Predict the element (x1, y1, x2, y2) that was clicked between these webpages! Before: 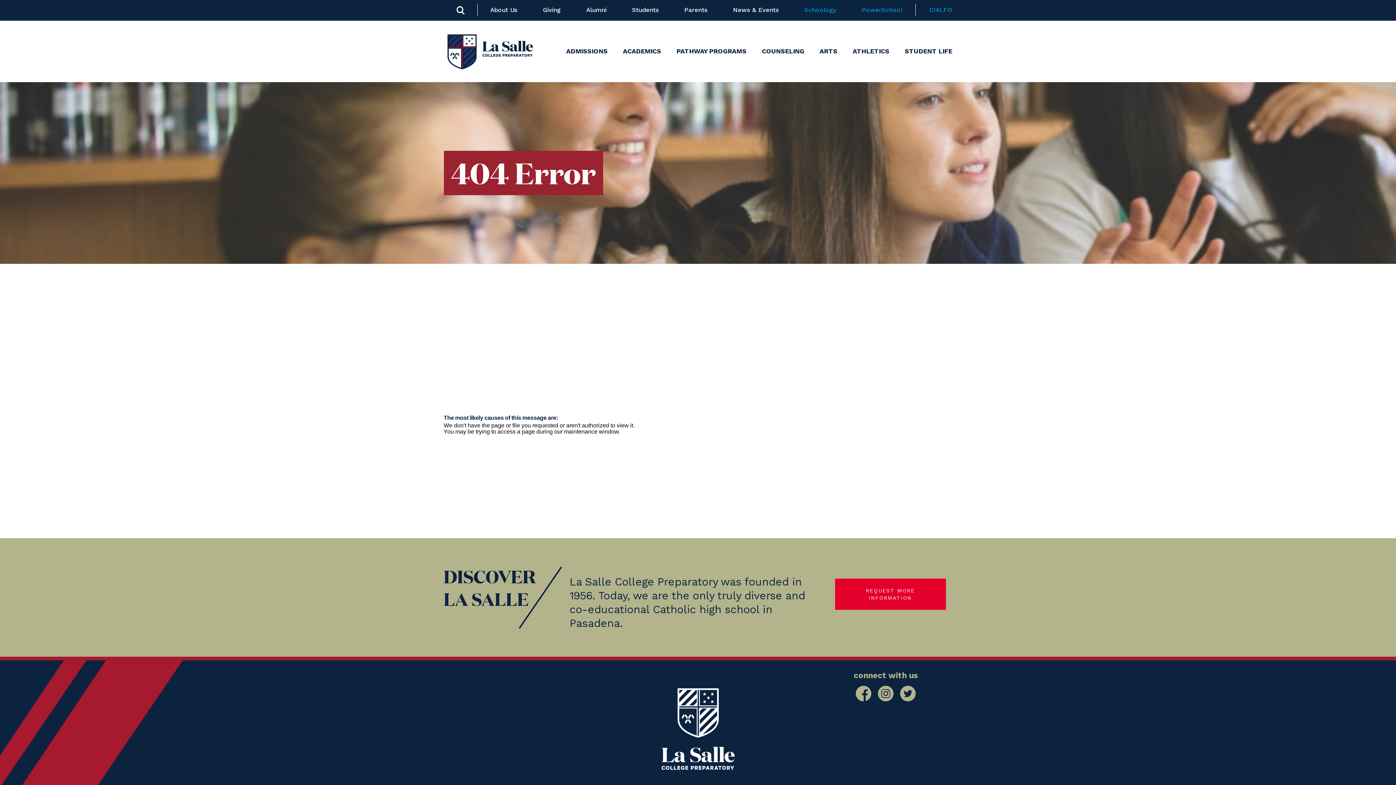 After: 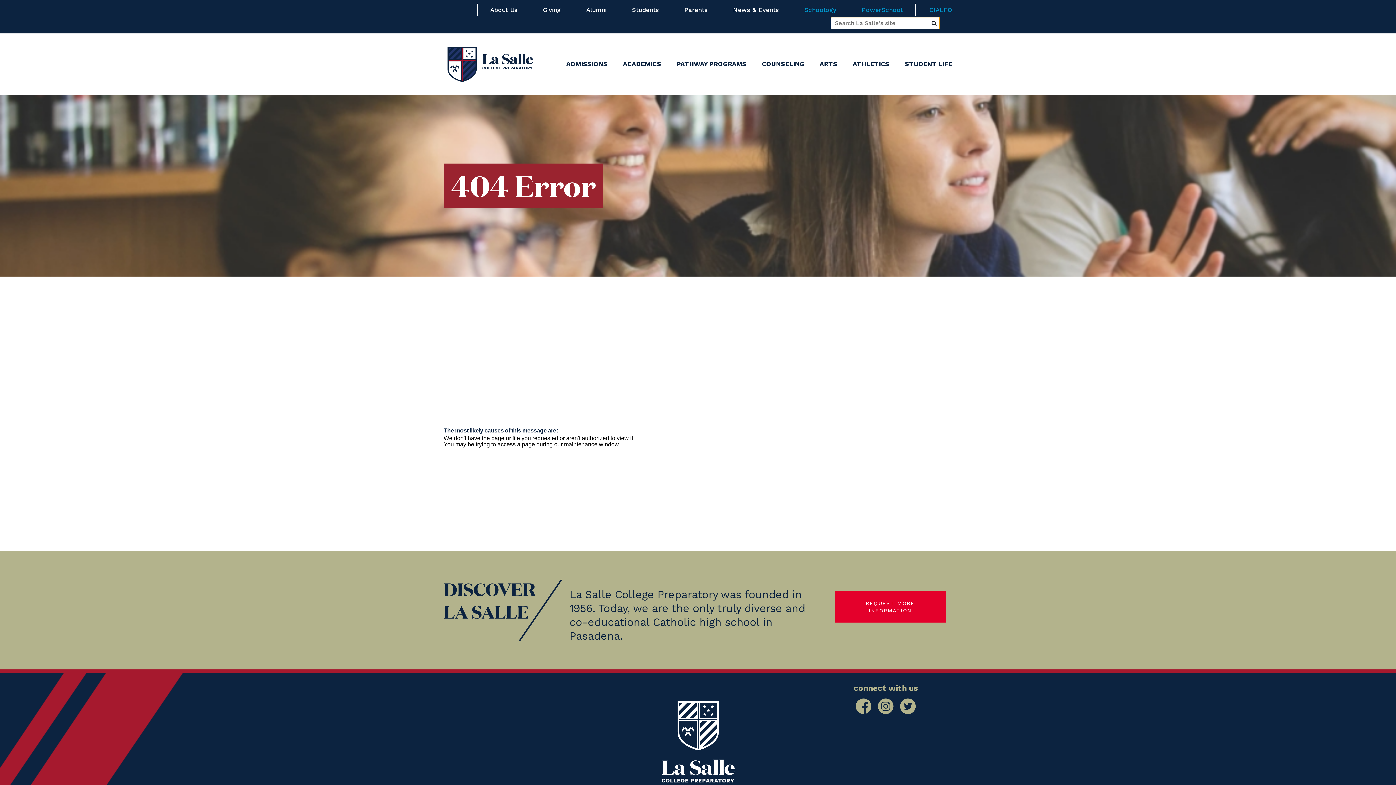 Action: bbox: (456, 6, 464, 14)